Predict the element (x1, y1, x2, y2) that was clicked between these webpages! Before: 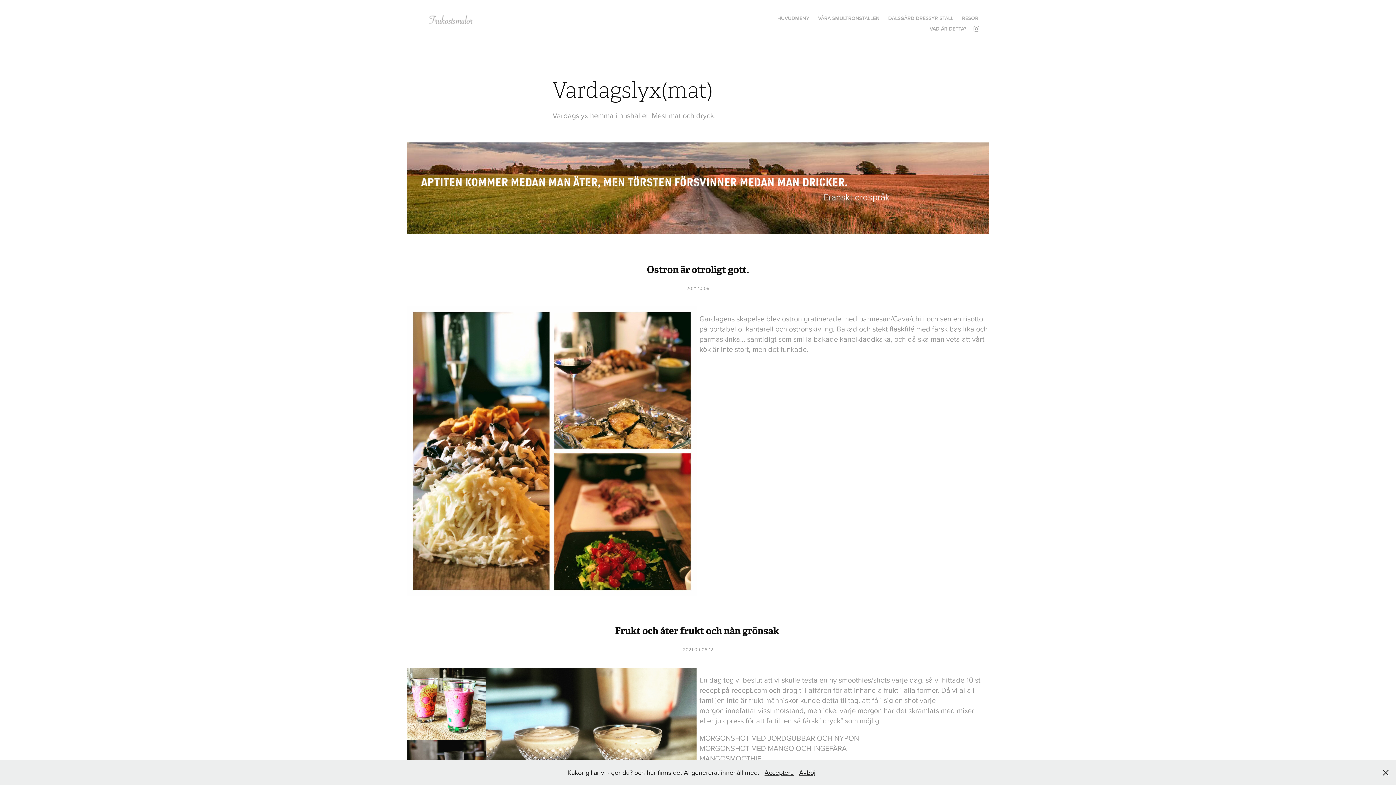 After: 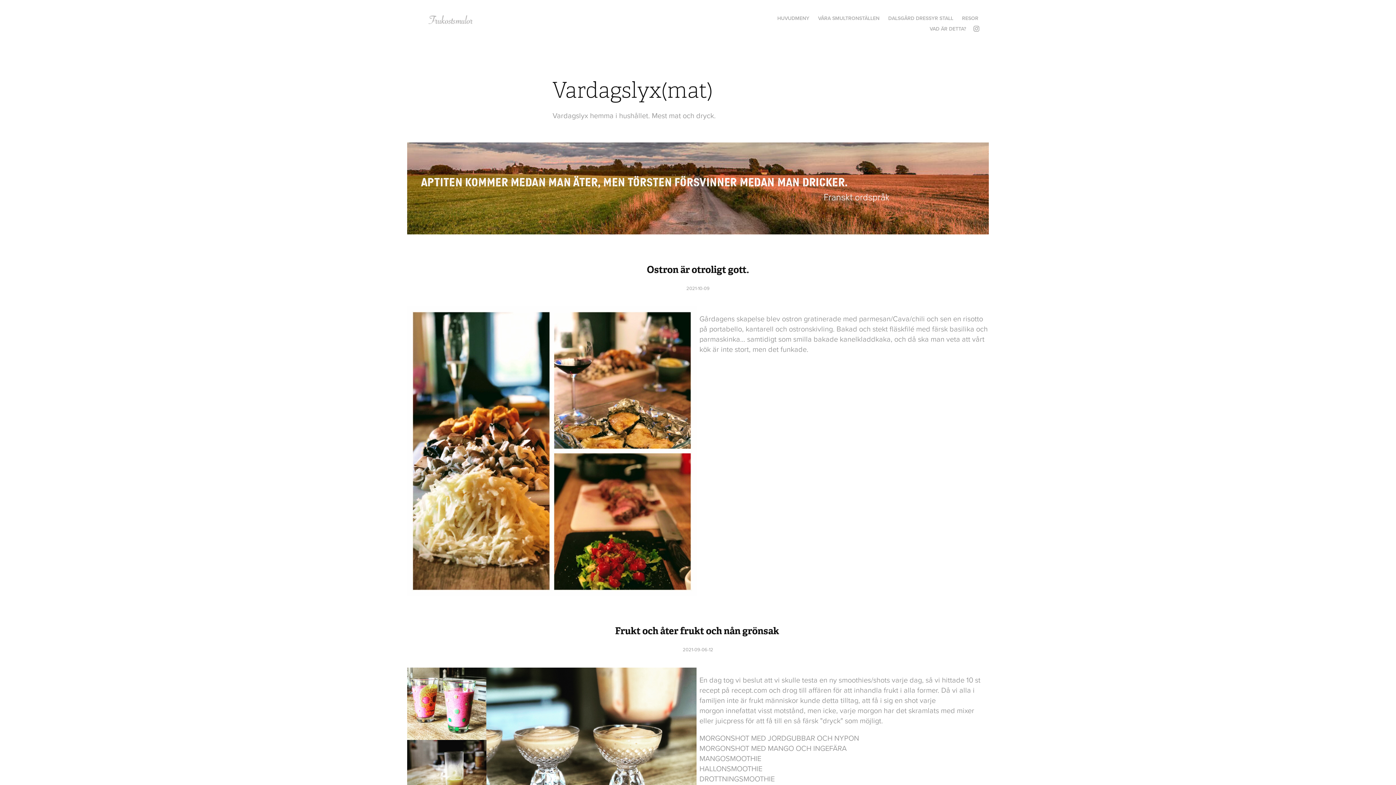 Action: label: Acceptera bbox: (764, 768, 793, 777)